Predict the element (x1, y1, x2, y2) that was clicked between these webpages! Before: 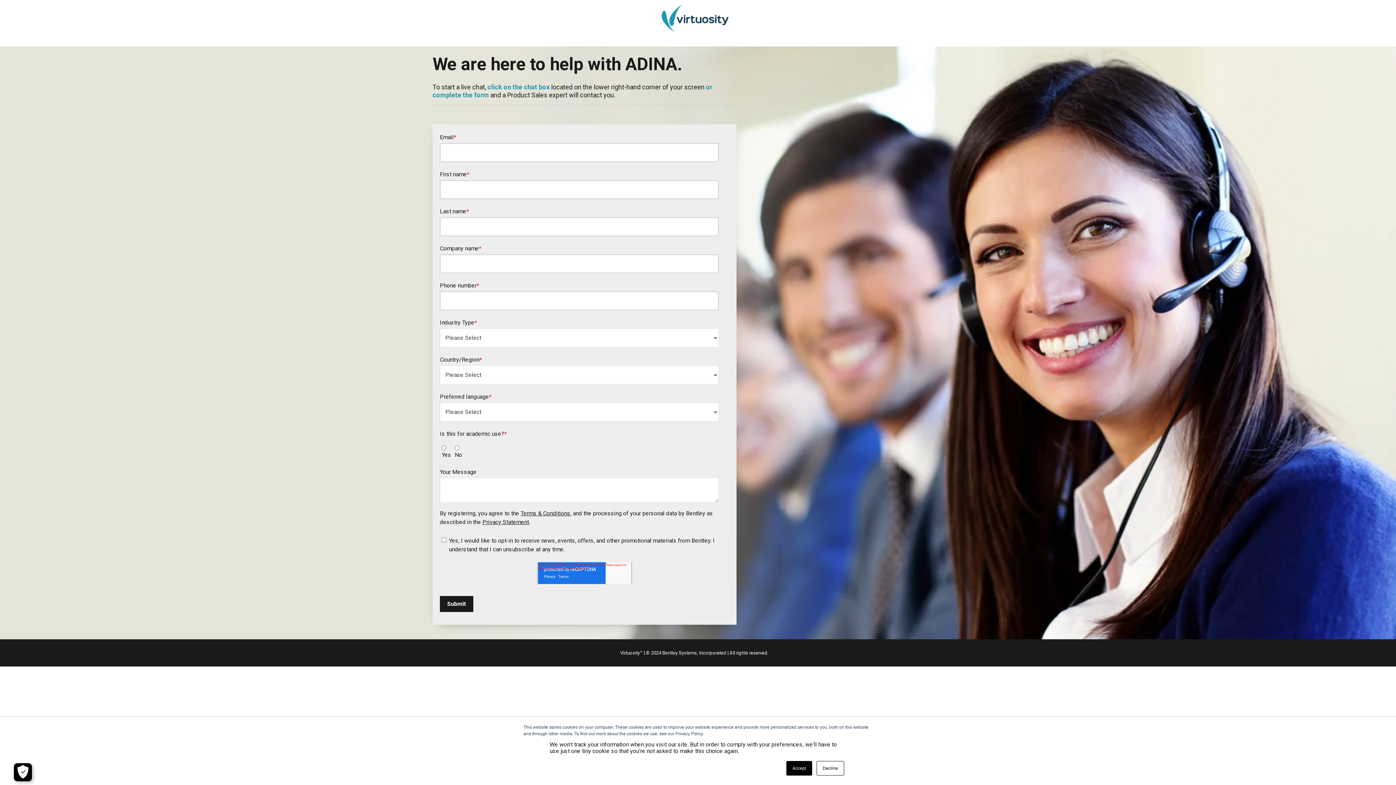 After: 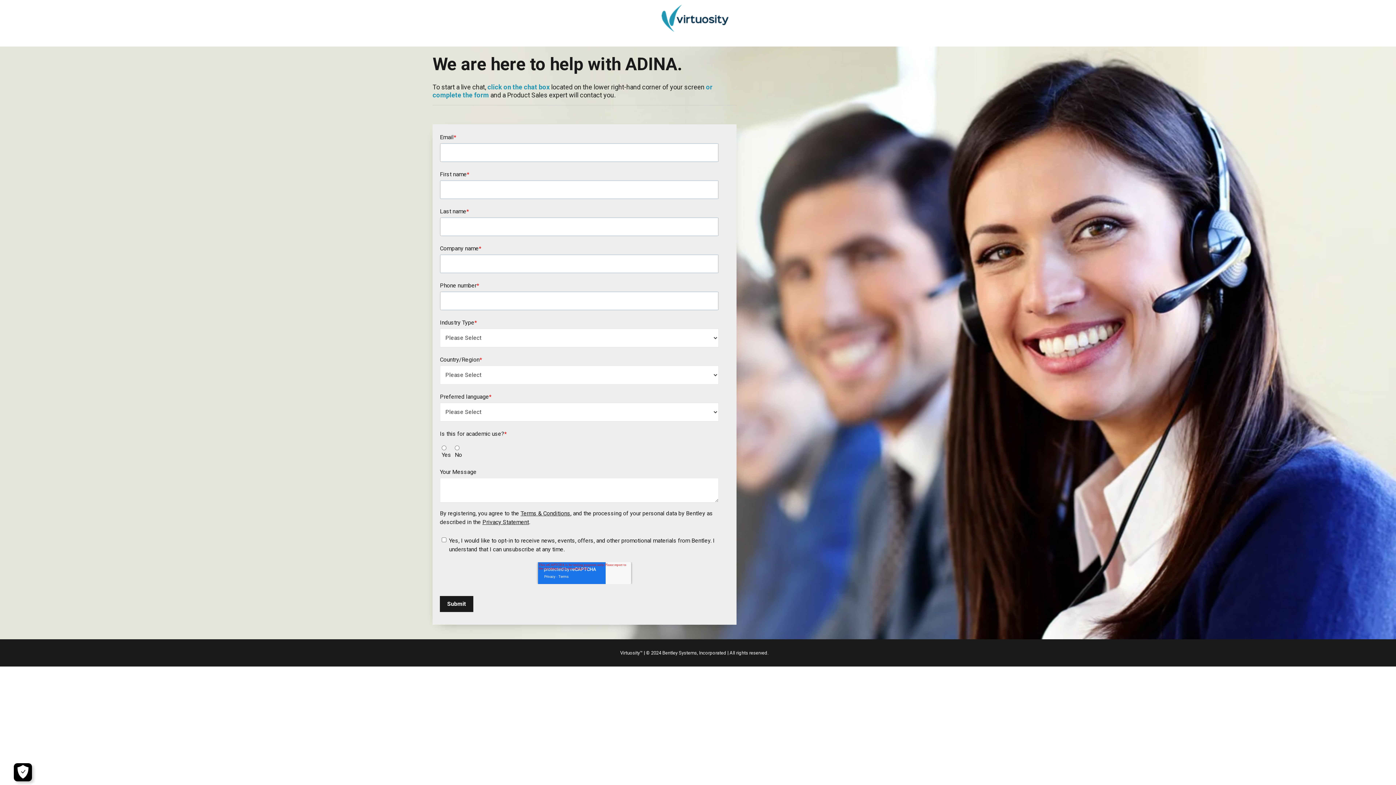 Action: label: Decline bbox: (816, 761, 844, 776)